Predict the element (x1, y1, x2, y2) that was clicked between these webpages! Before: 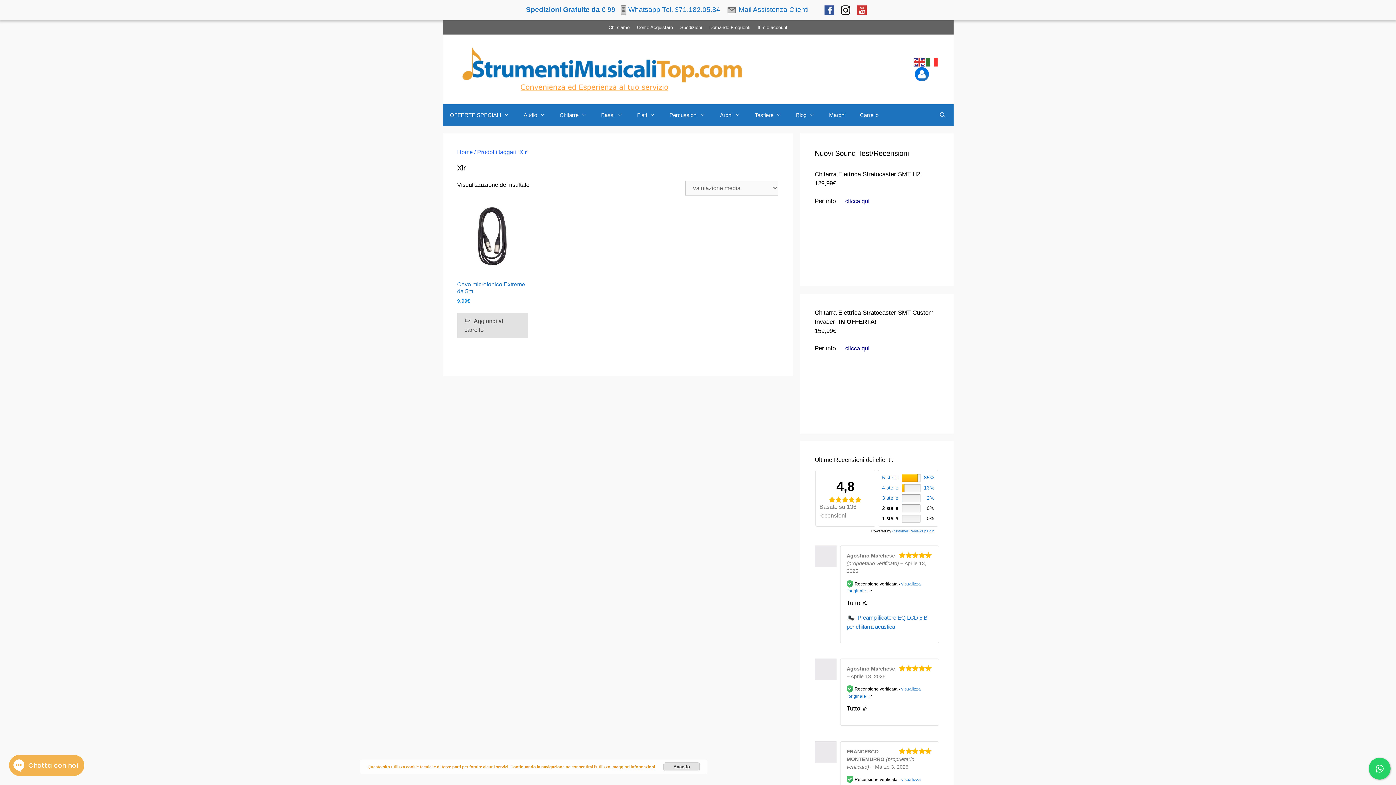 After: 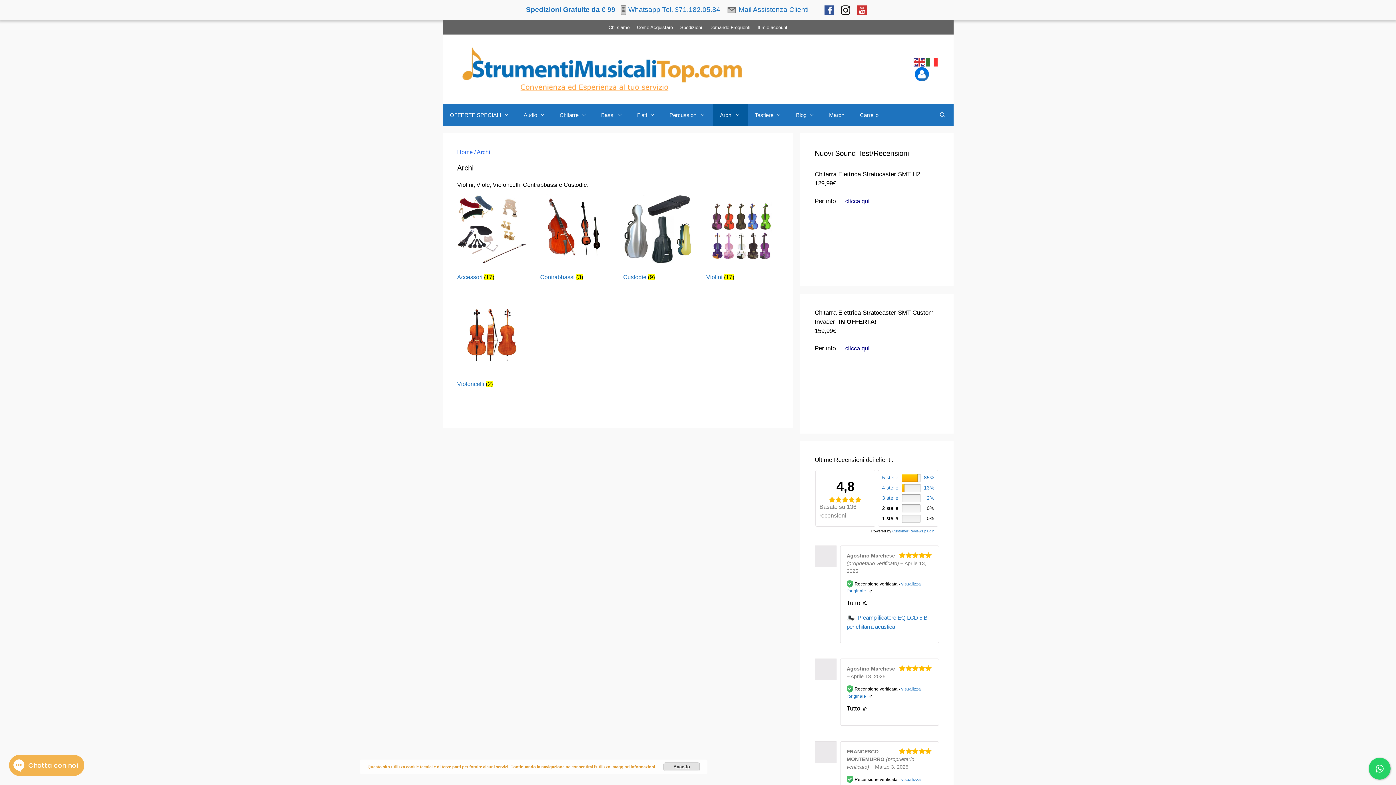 Action: bbox: (712, 104, 747, 126) label: Archi